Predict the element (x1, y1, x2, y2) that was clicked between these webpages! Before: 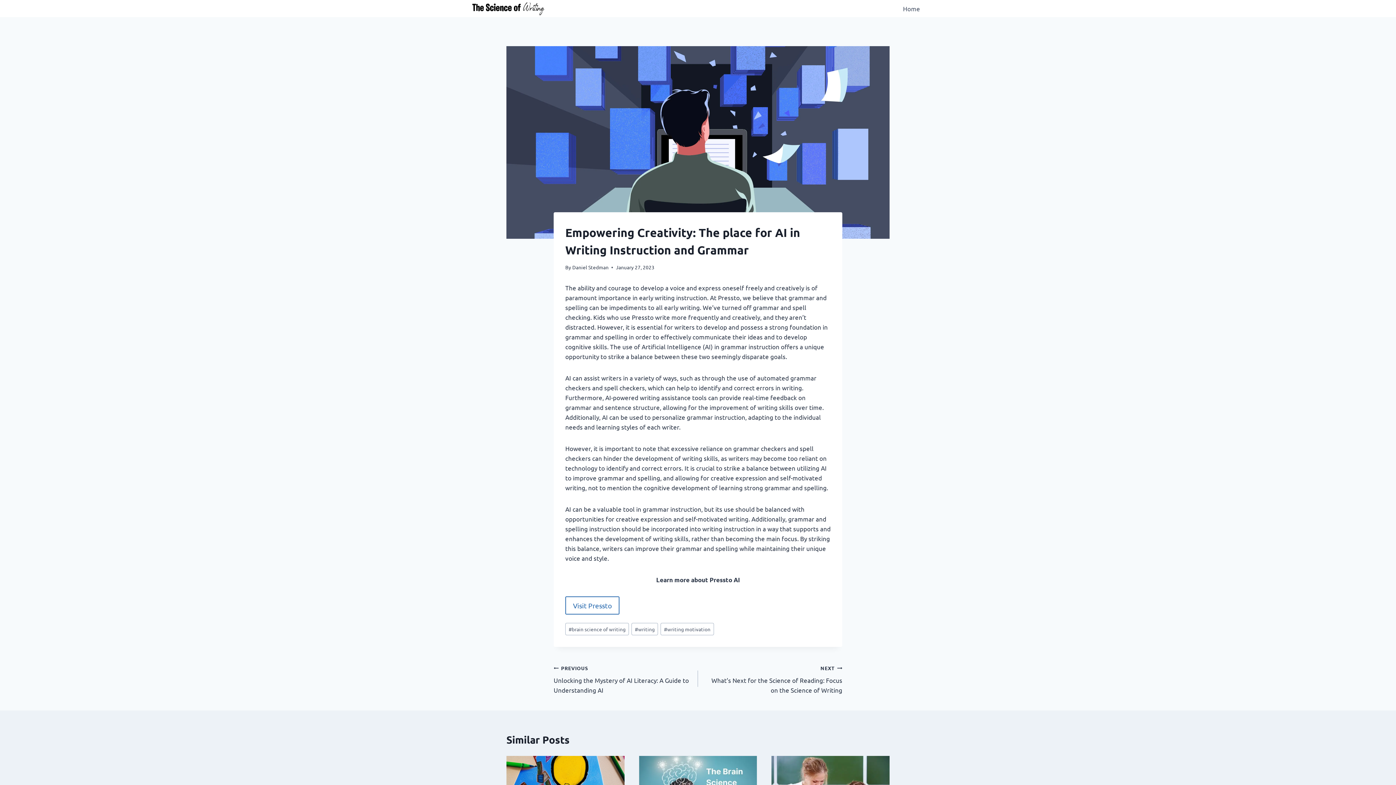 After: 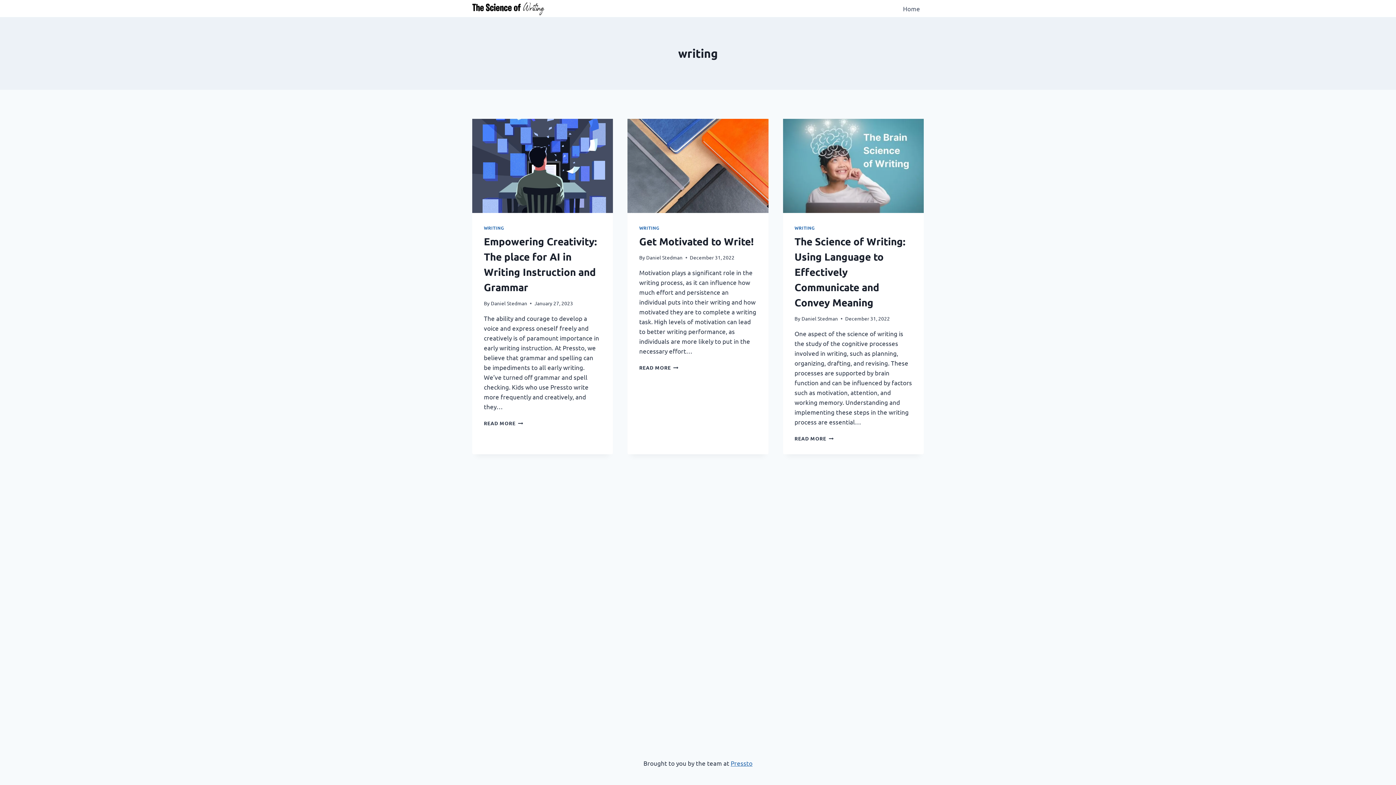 Action: bbox: (631, 623, 658, 635) label: #writing